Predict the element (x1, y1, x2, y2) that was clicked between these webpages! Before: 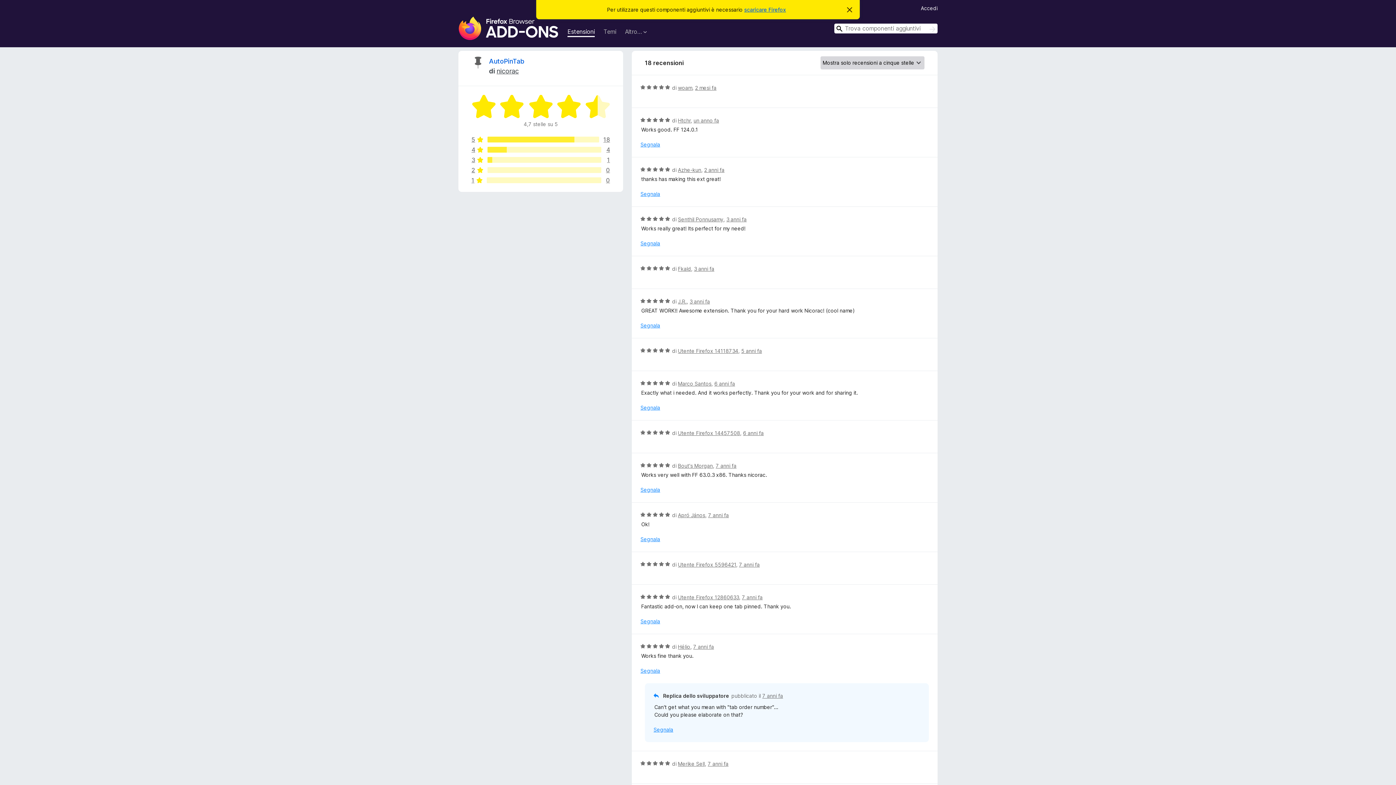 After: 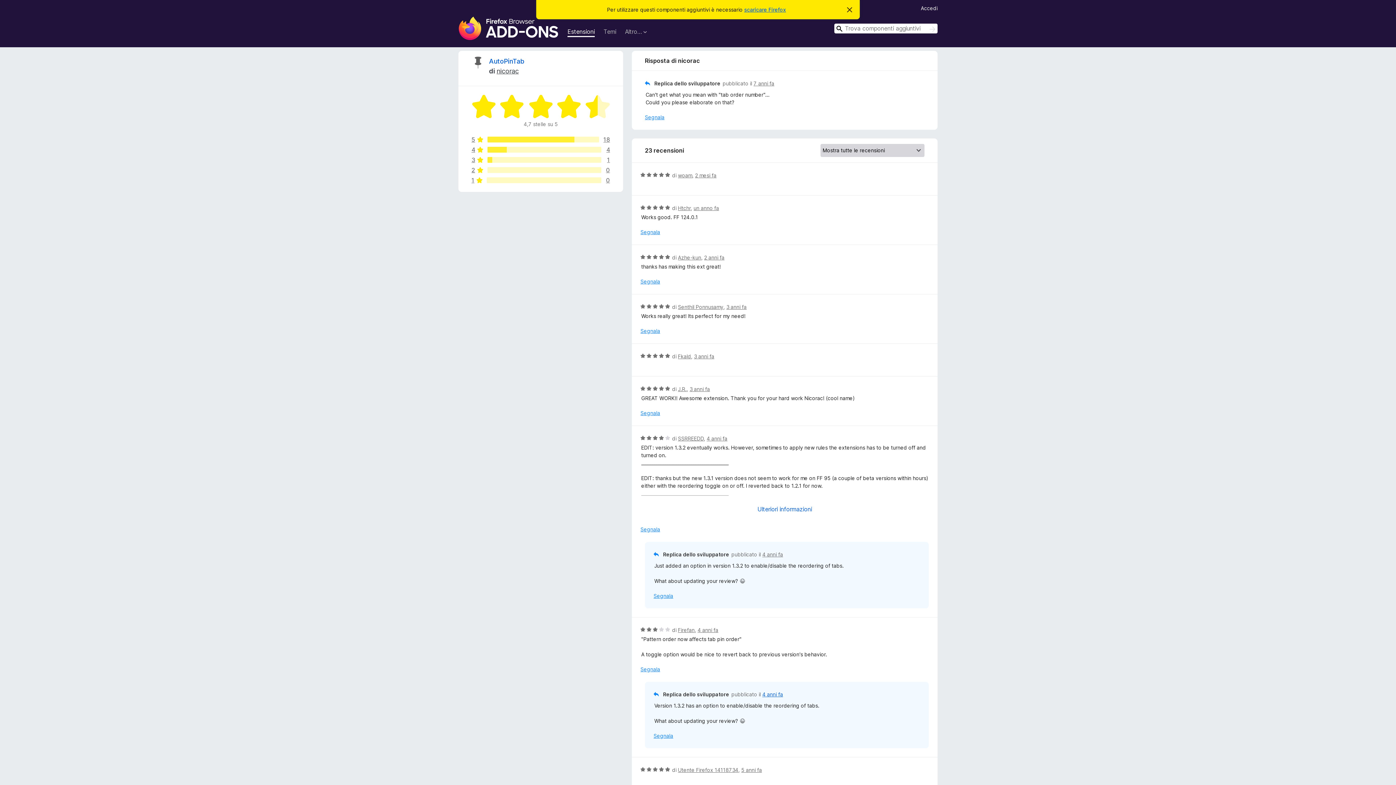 Action: bbox: (762, 693, 783, 699) label: 7 anni fa